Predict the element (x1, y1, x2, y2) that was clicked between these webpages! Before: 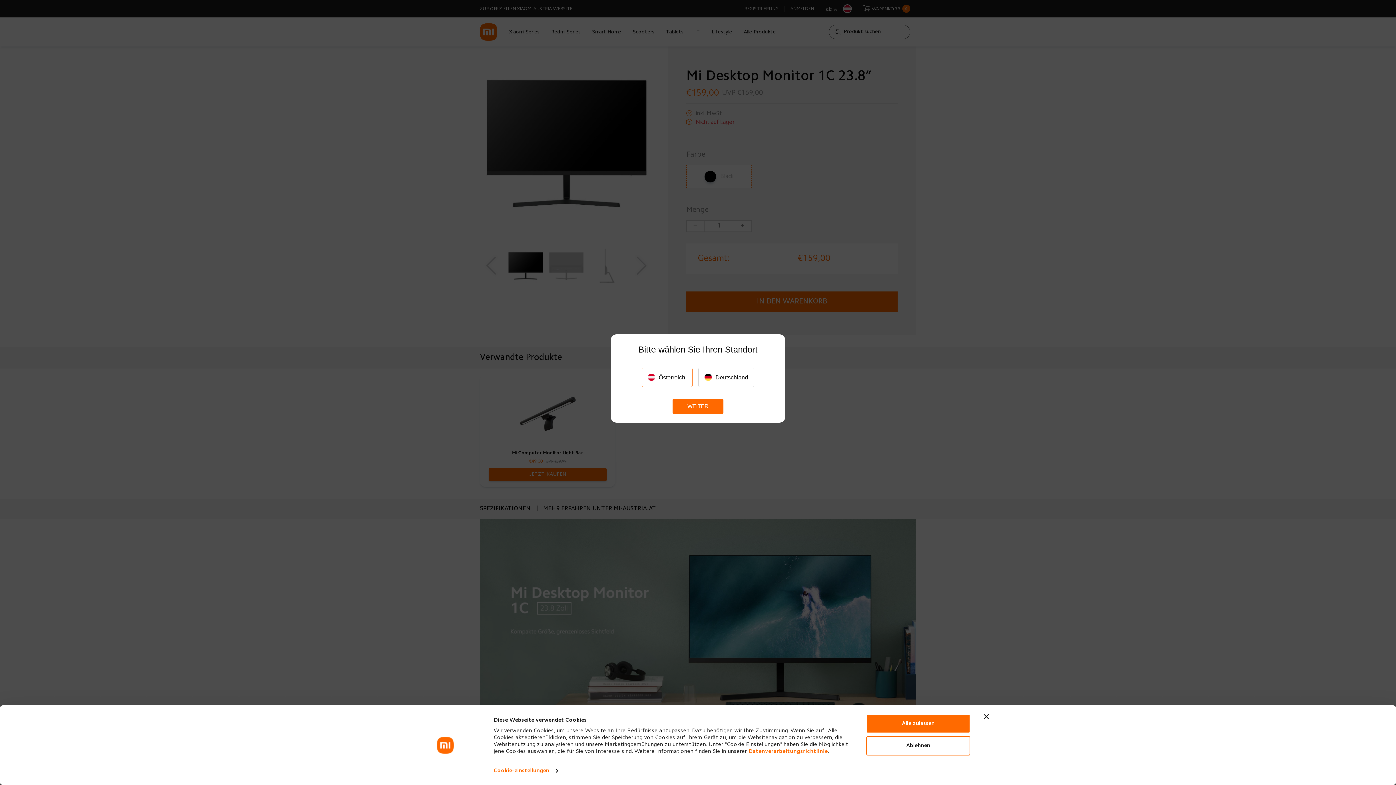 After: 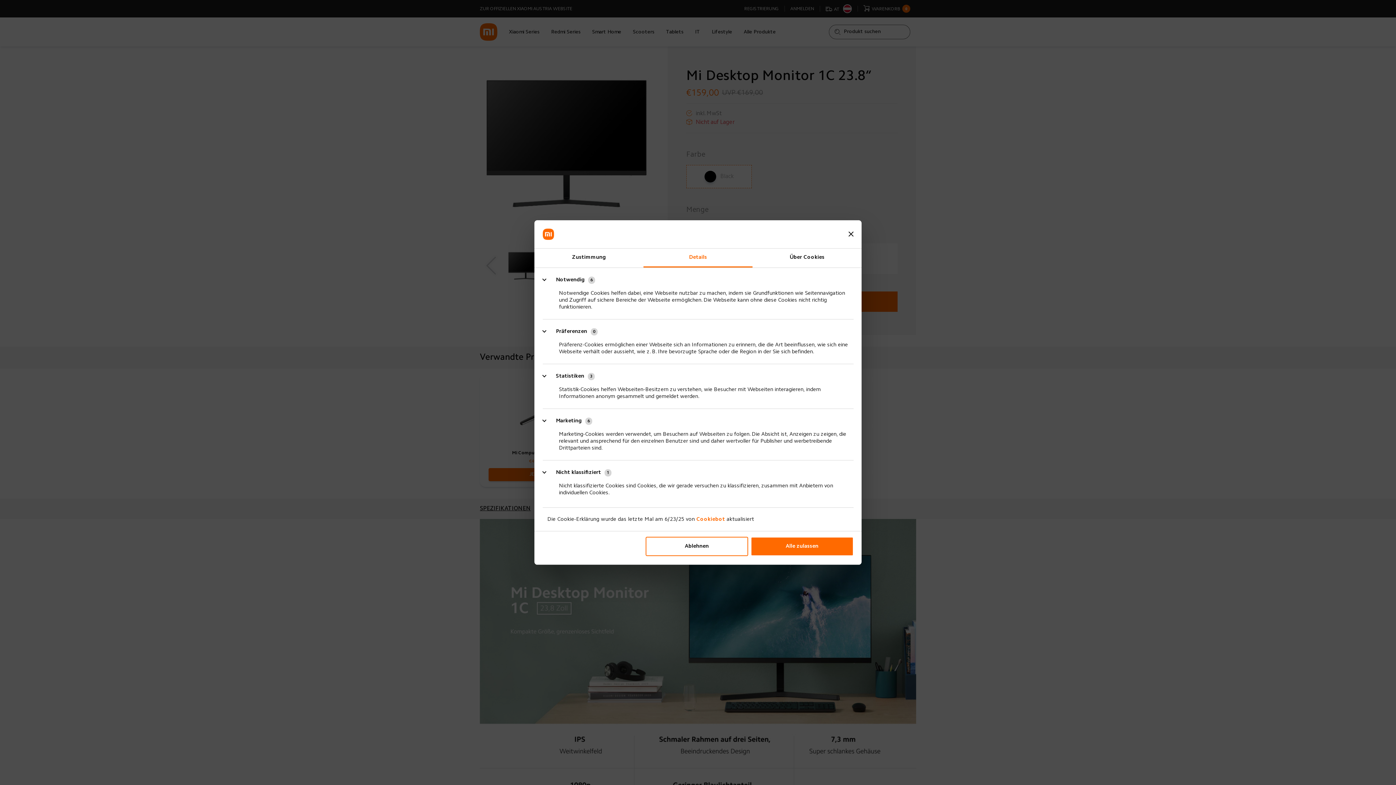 Action: bbox: (493, 765, 558, 776) label: Cookie-einstellungen